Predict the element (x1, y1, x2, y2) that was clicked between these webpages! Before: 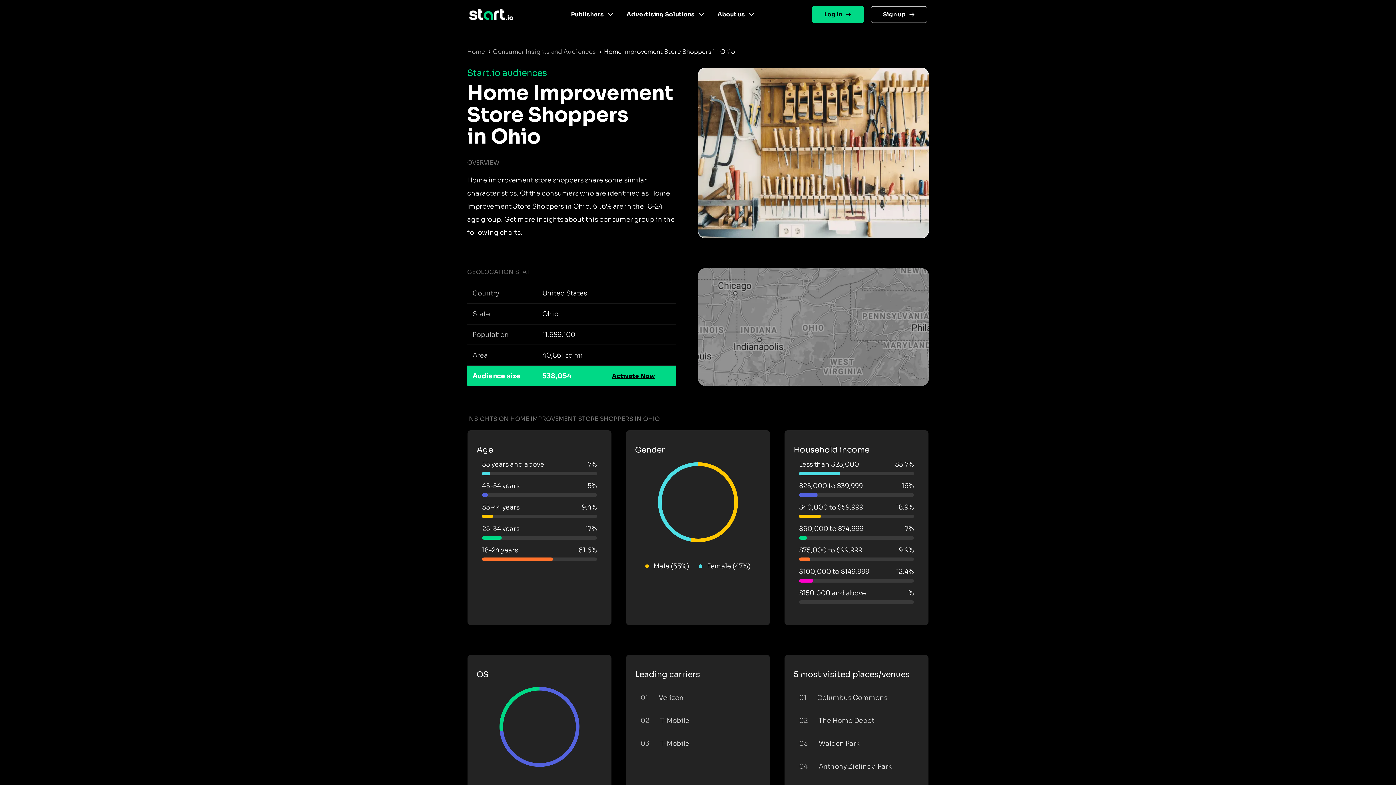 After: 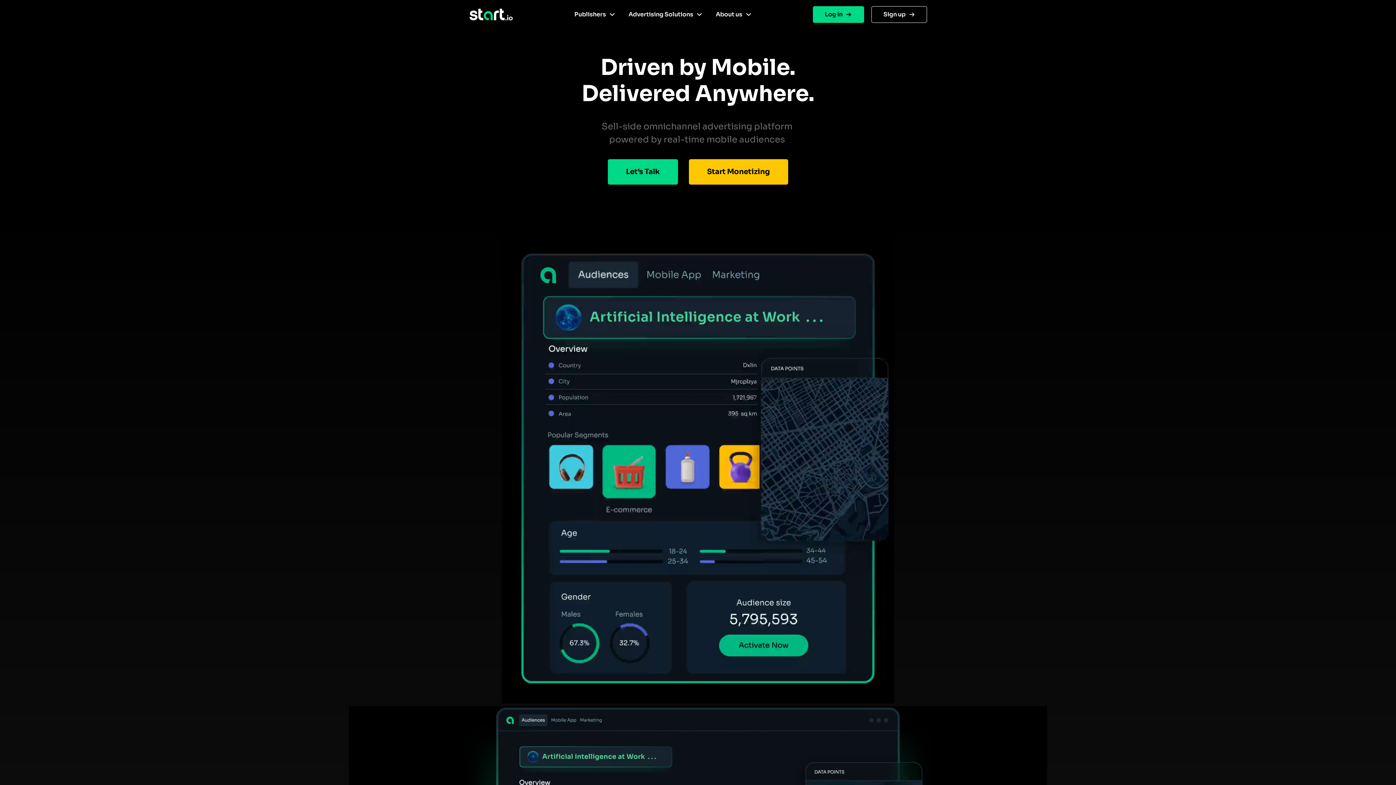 Action: bbox: (469, 8, 513, 20)